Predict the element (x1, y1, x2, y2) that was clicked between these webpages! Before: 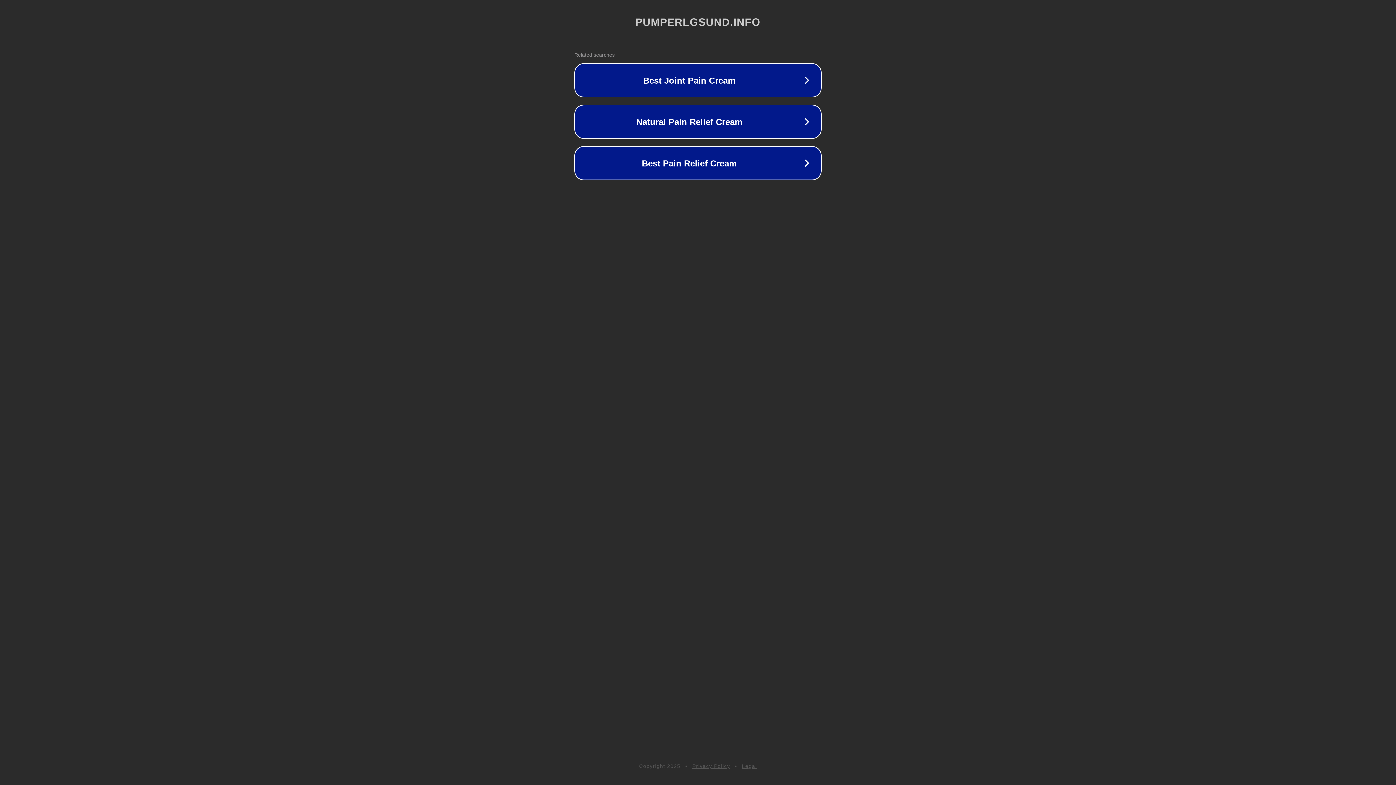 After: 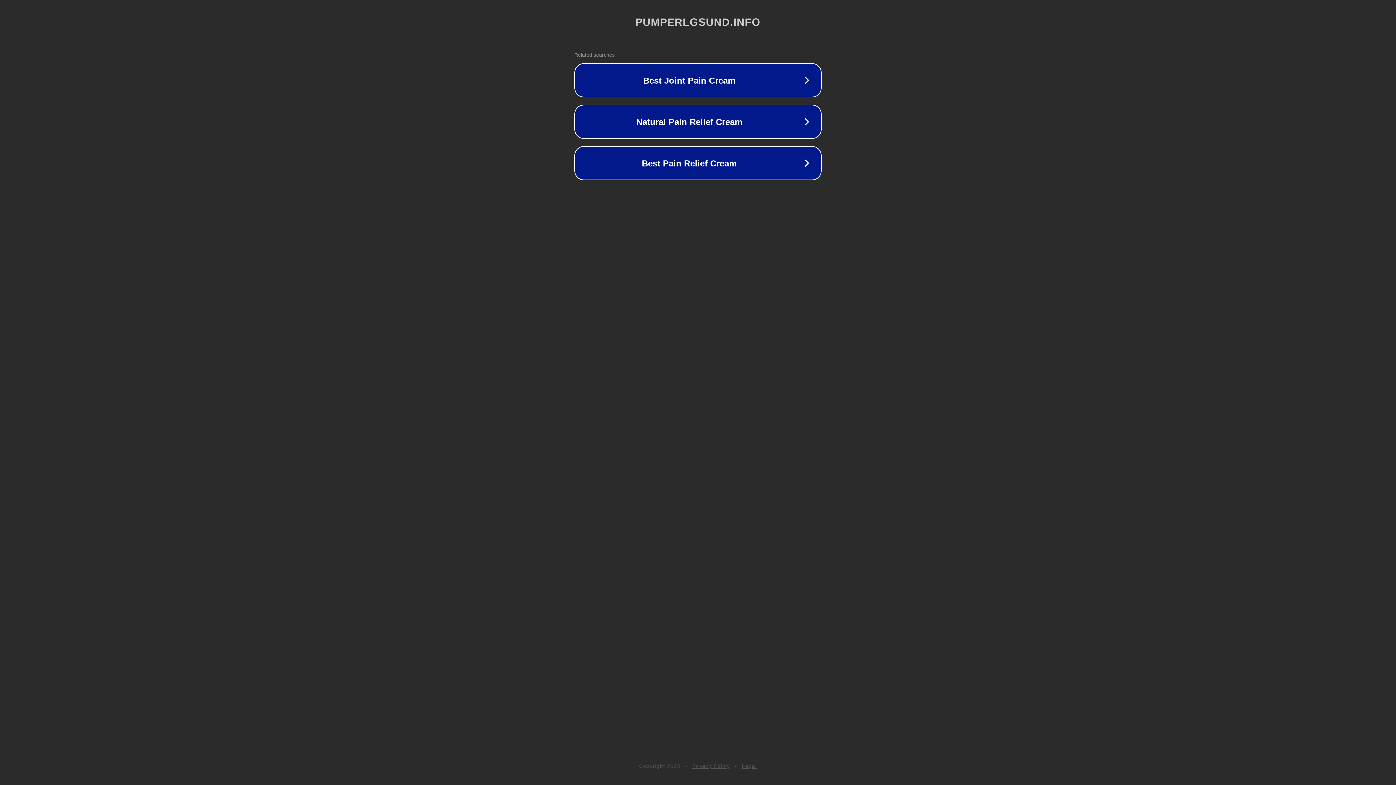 Action: label: Legal bbox: (742, 763, 757, 769)